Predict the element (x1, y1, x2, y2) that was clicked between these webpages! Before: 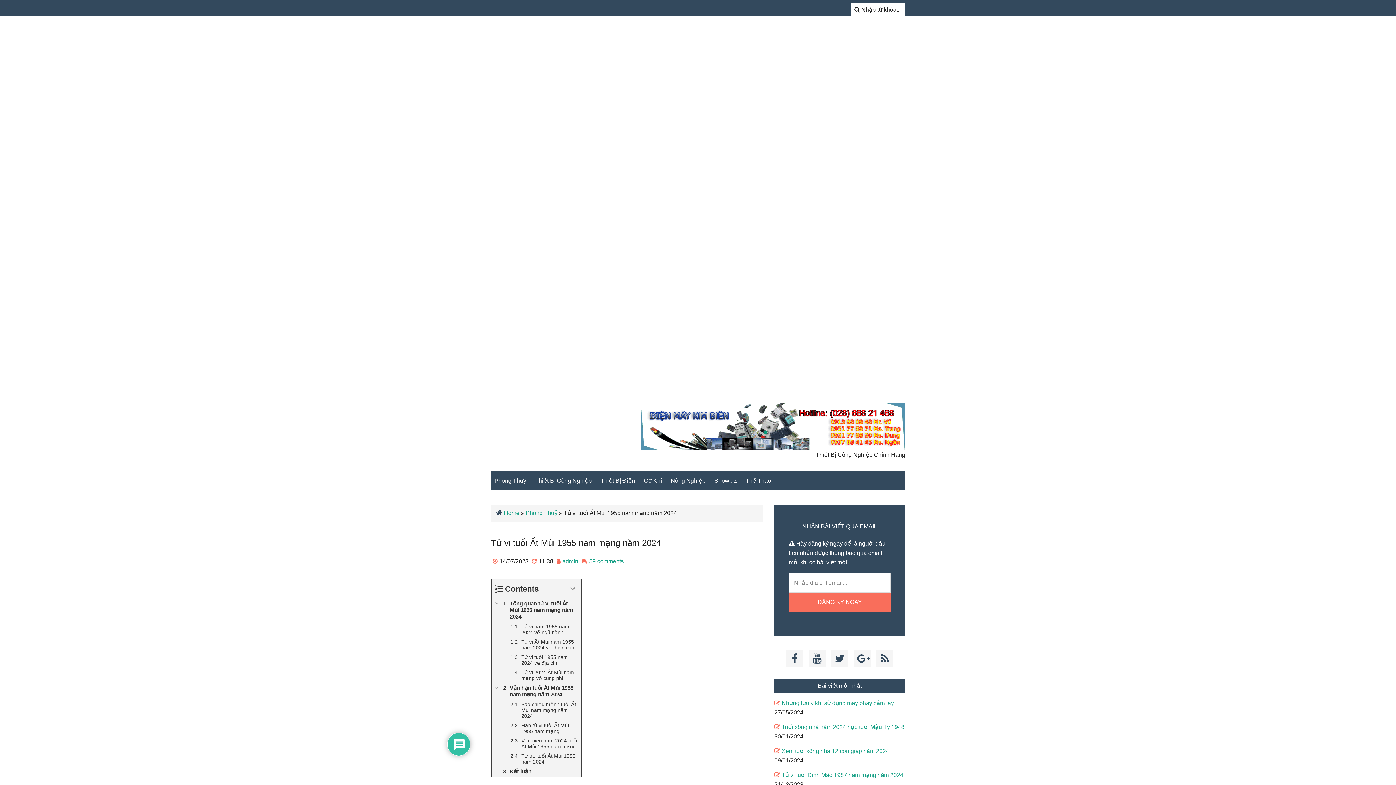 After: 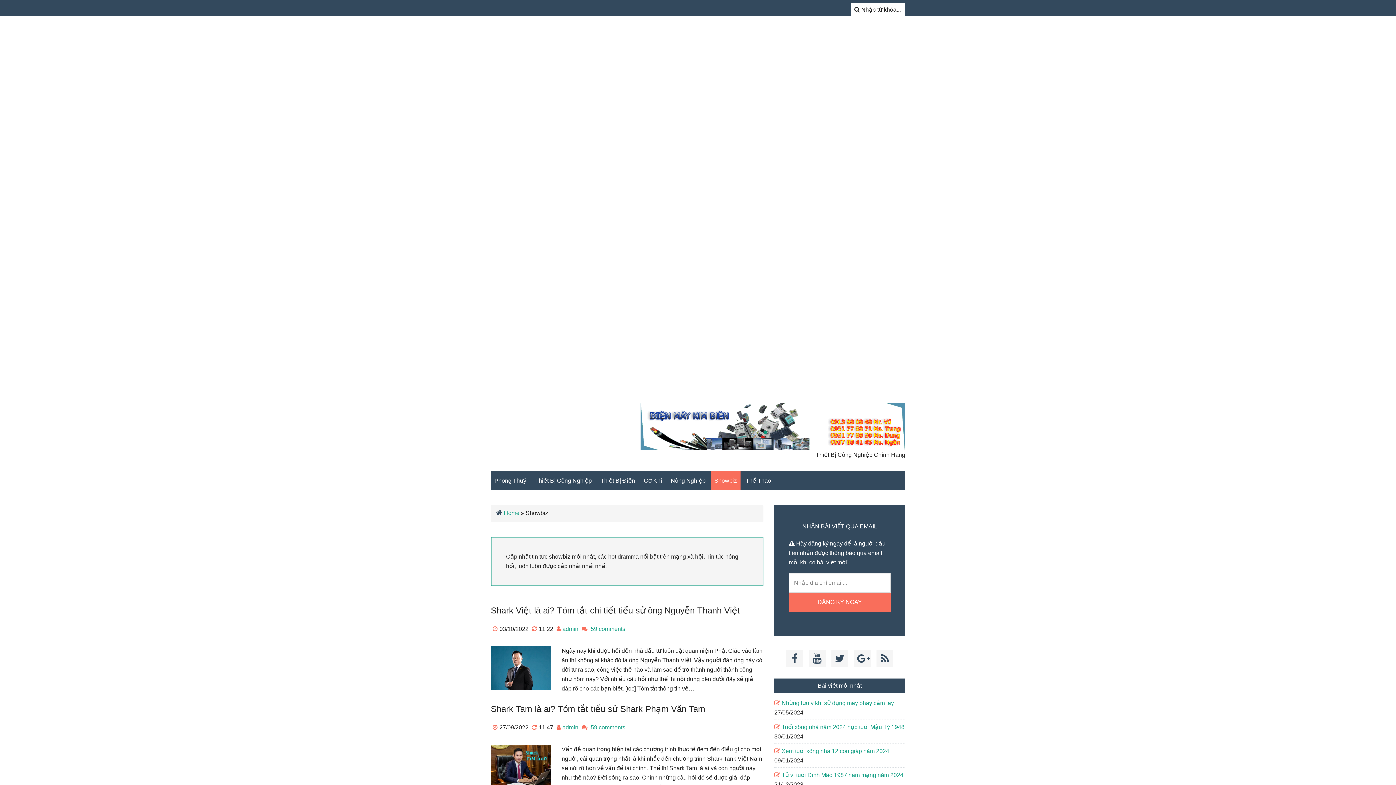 Action: label: Showbiz bbox: (710, 471, 740, 490)